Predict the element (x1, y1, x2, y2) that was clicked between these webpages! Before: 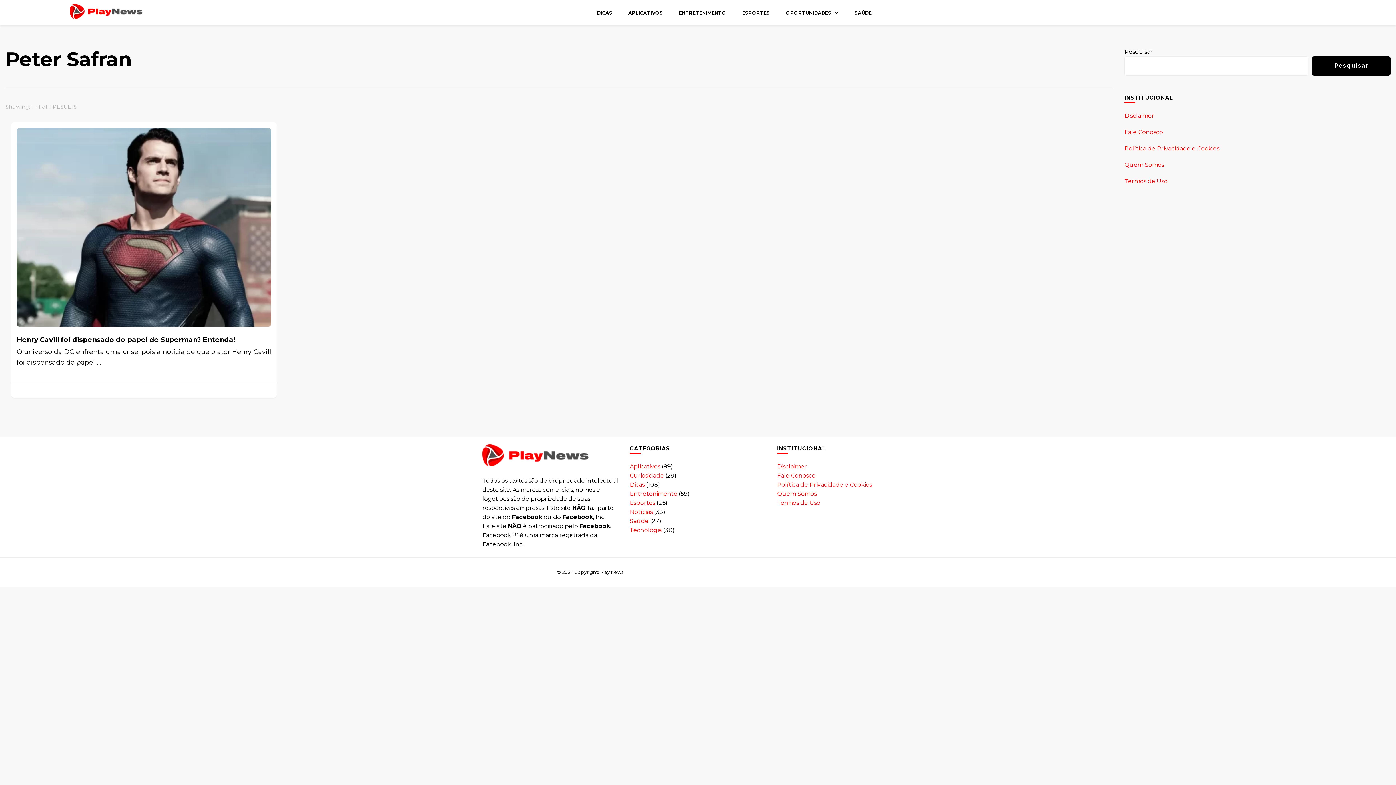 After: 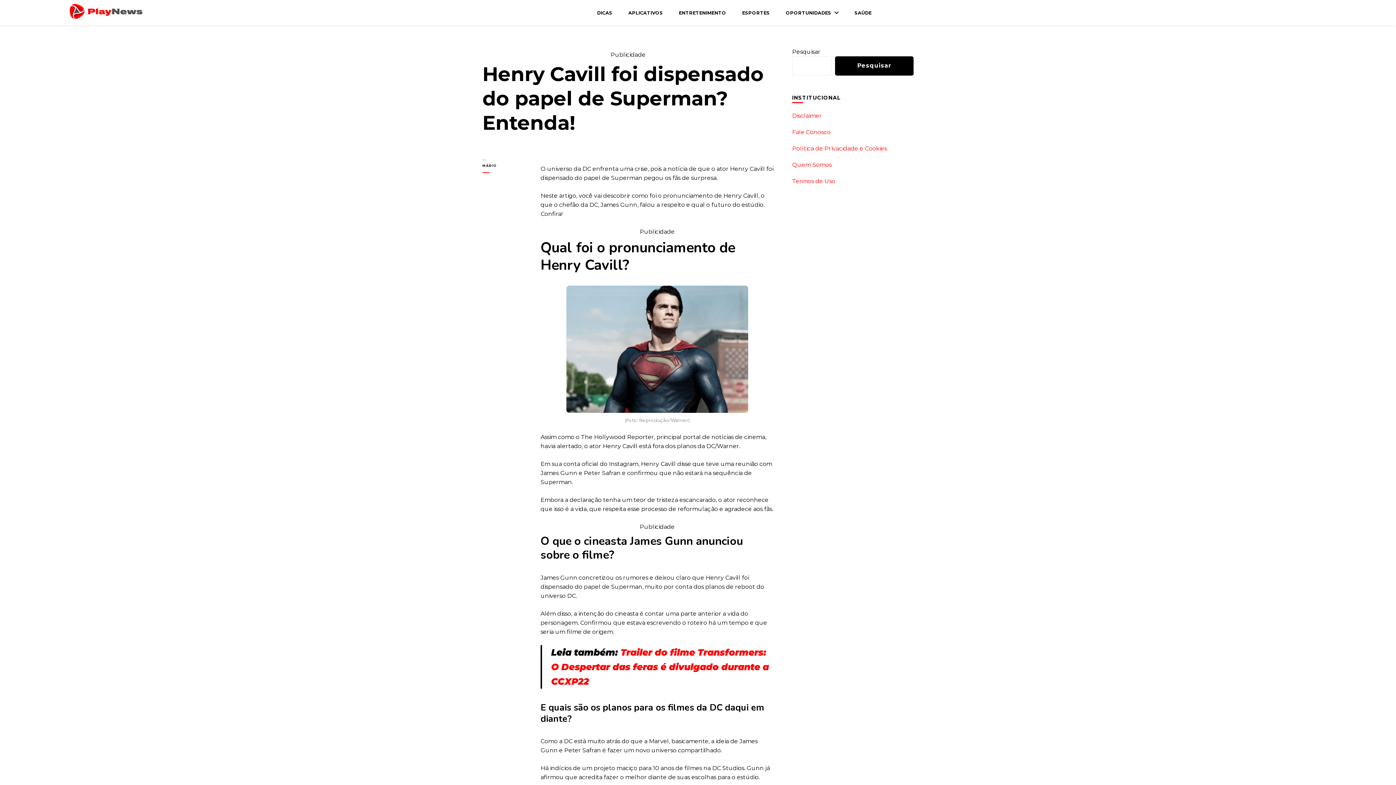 Action: bbox: (16, 128, 271, 326)